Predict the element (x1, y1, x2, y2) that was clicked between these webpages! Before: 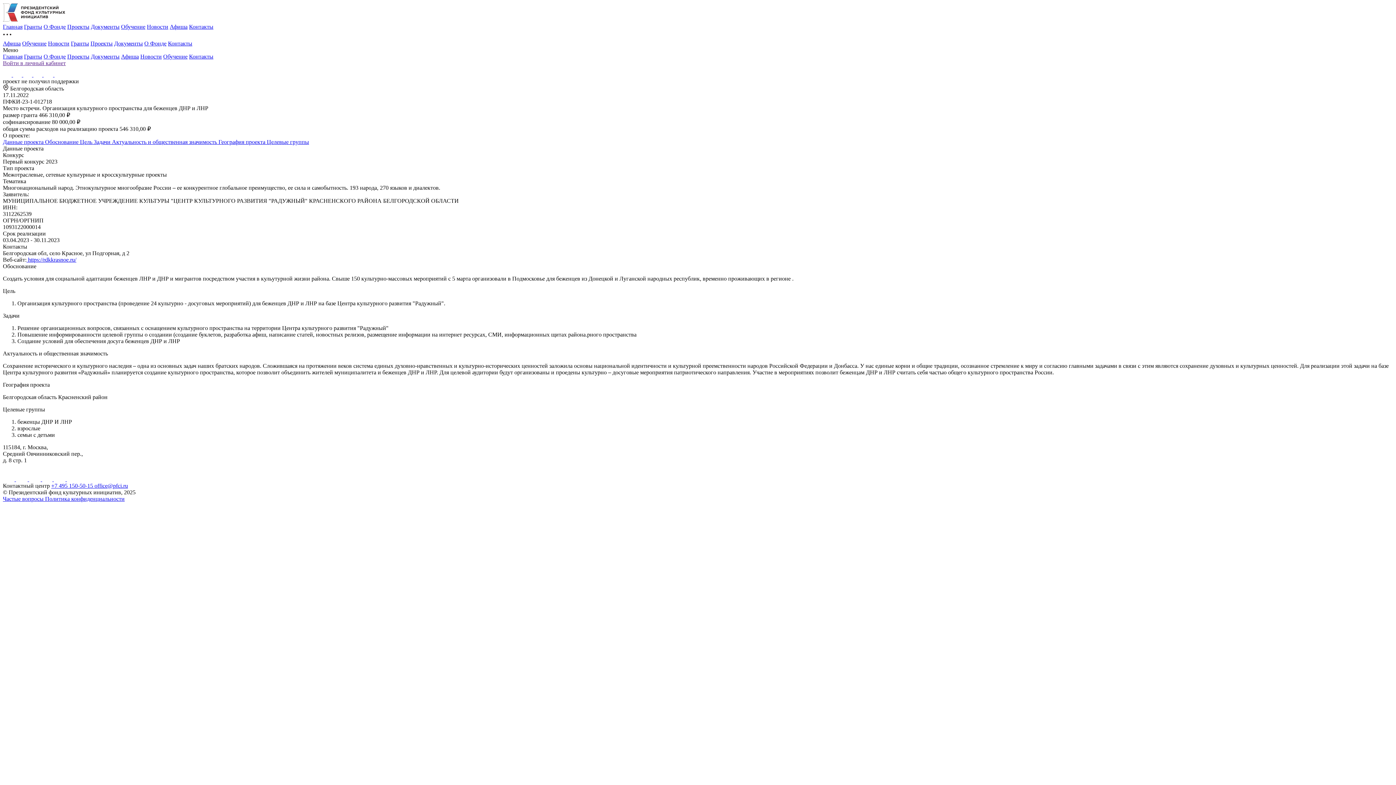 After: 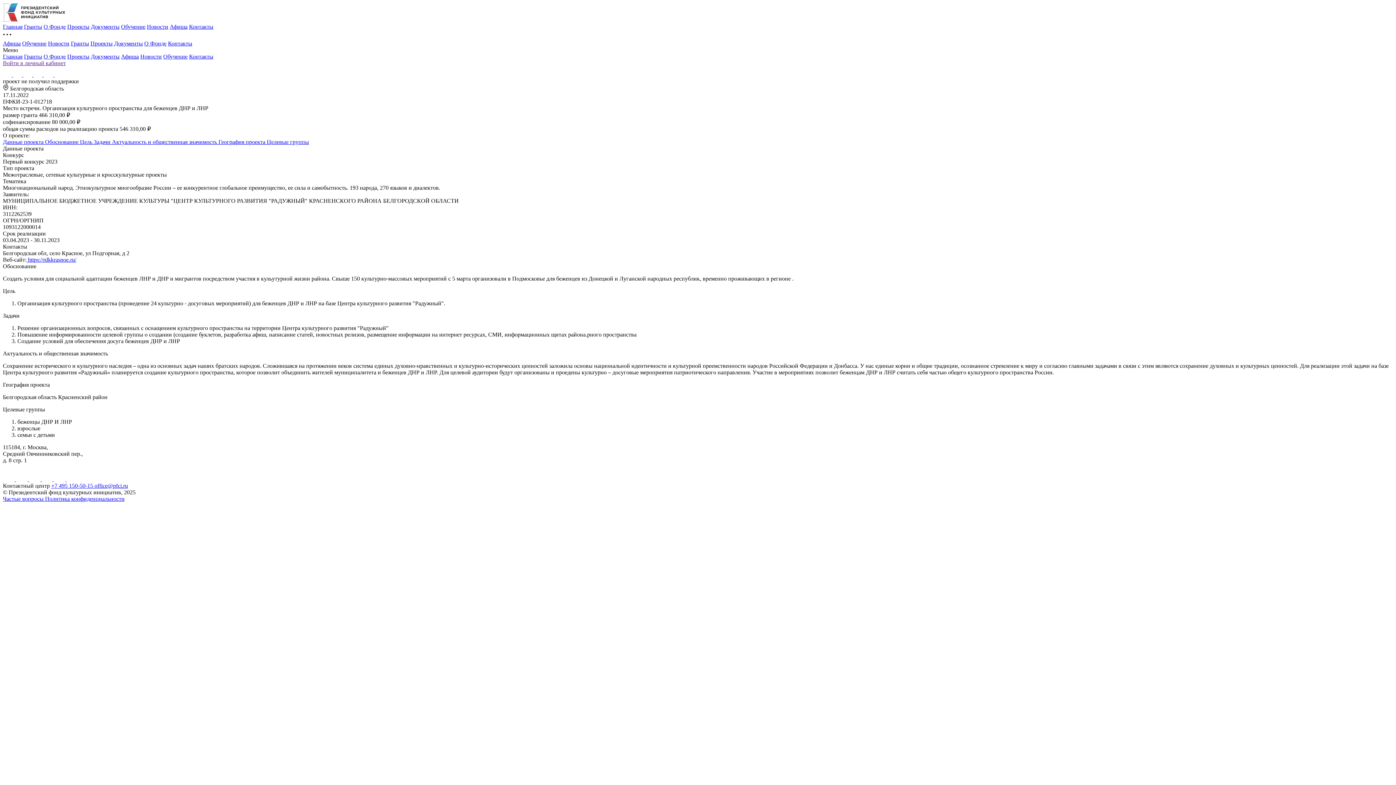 Action: label: Политика конфиденциальности bbox: (45, 496, 124, 502)